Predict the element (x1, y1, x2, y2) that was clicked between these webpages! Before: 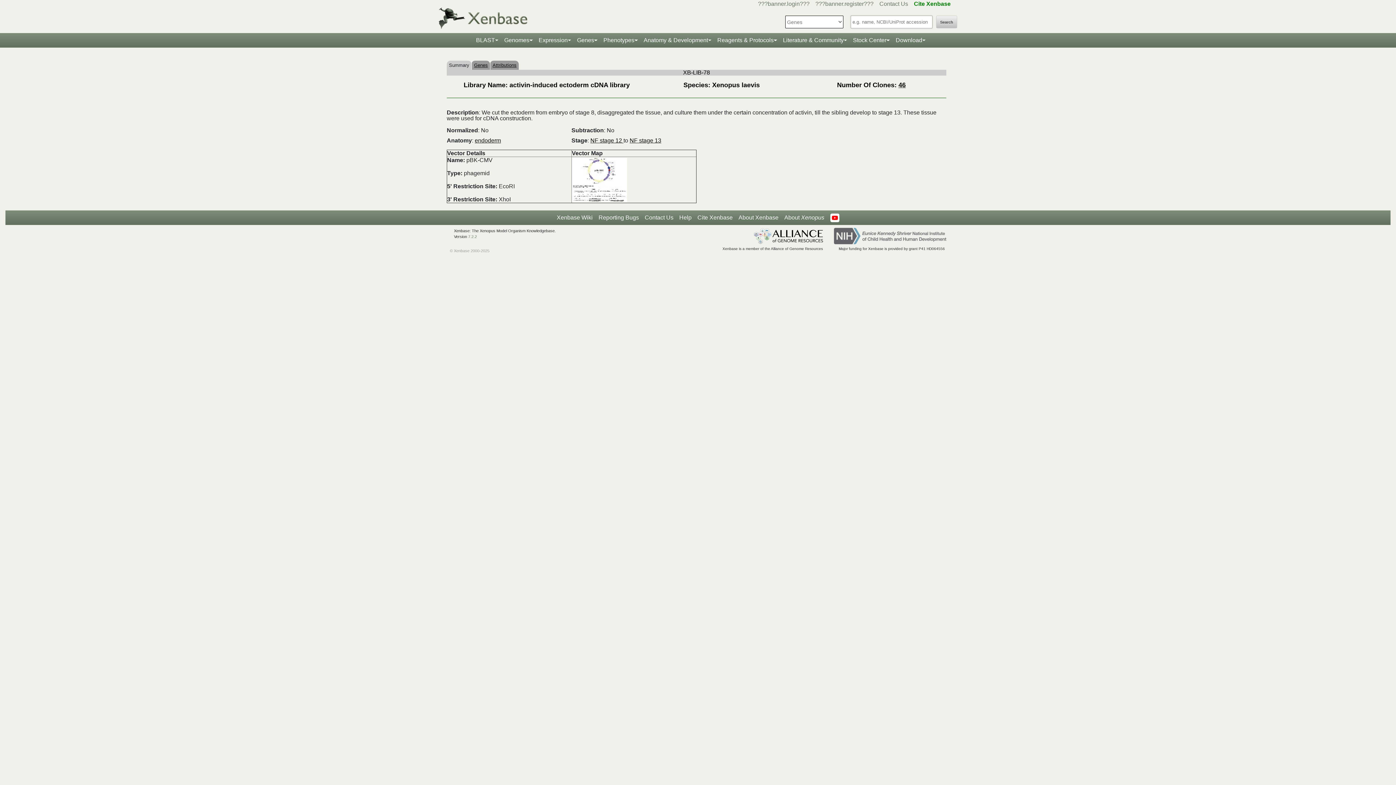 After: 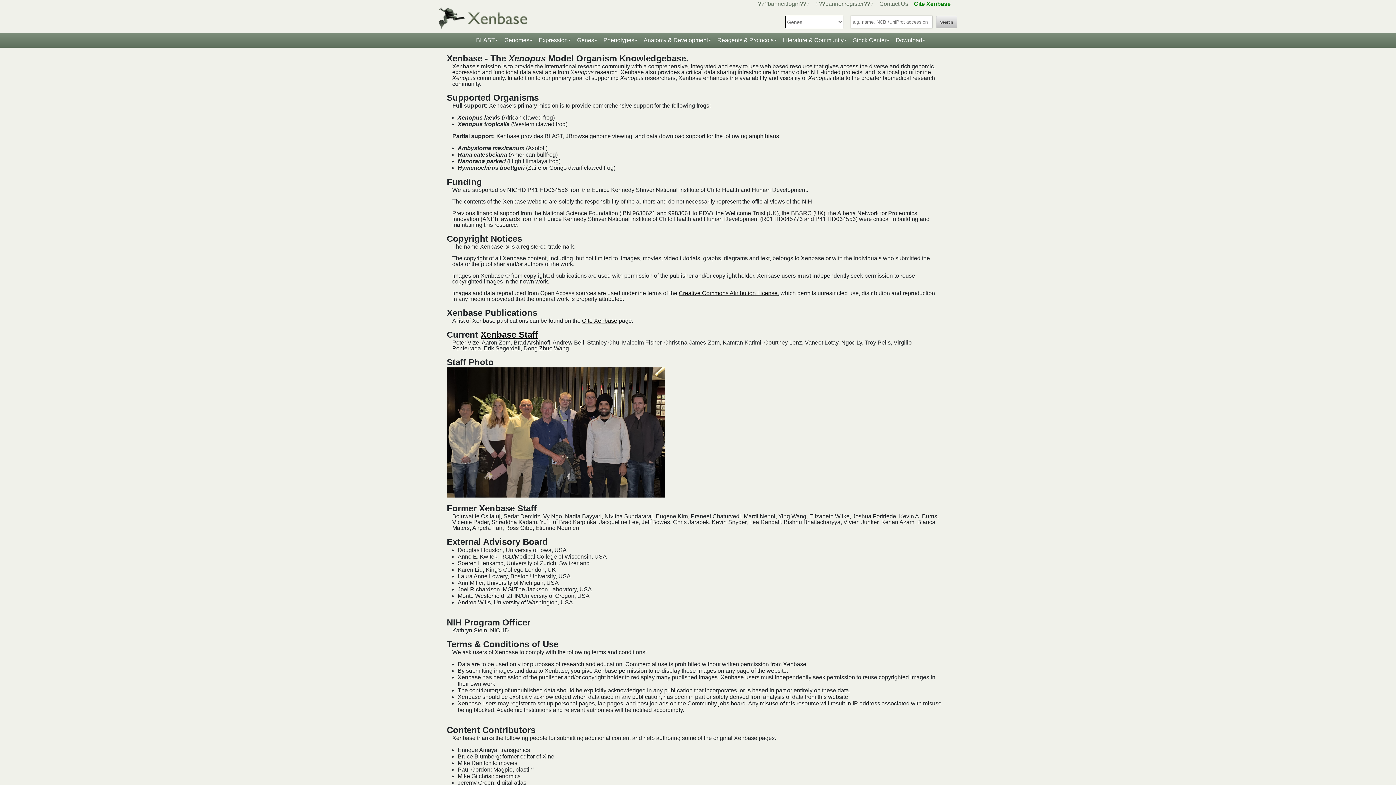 Action: label: About Xenbase bbox: (735, 210, 781, 225)